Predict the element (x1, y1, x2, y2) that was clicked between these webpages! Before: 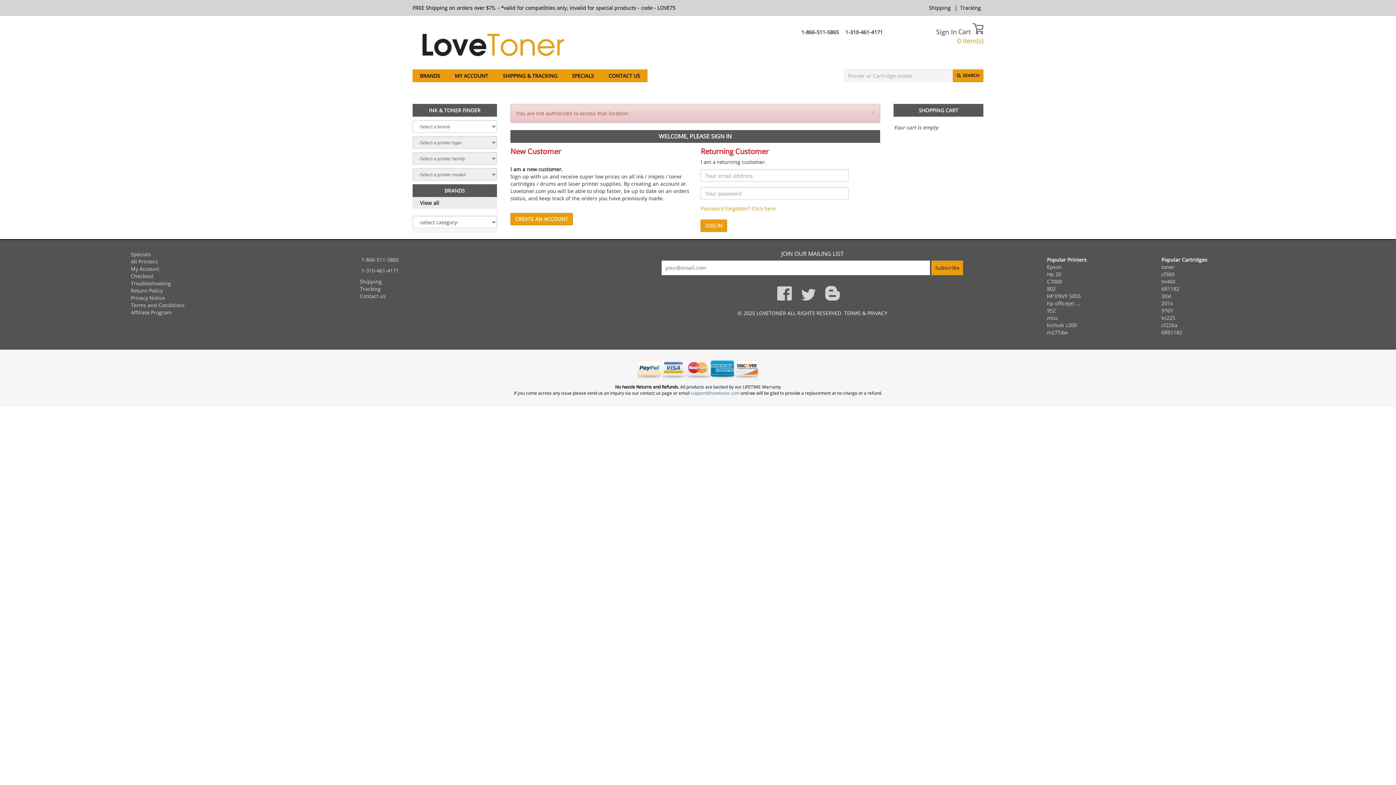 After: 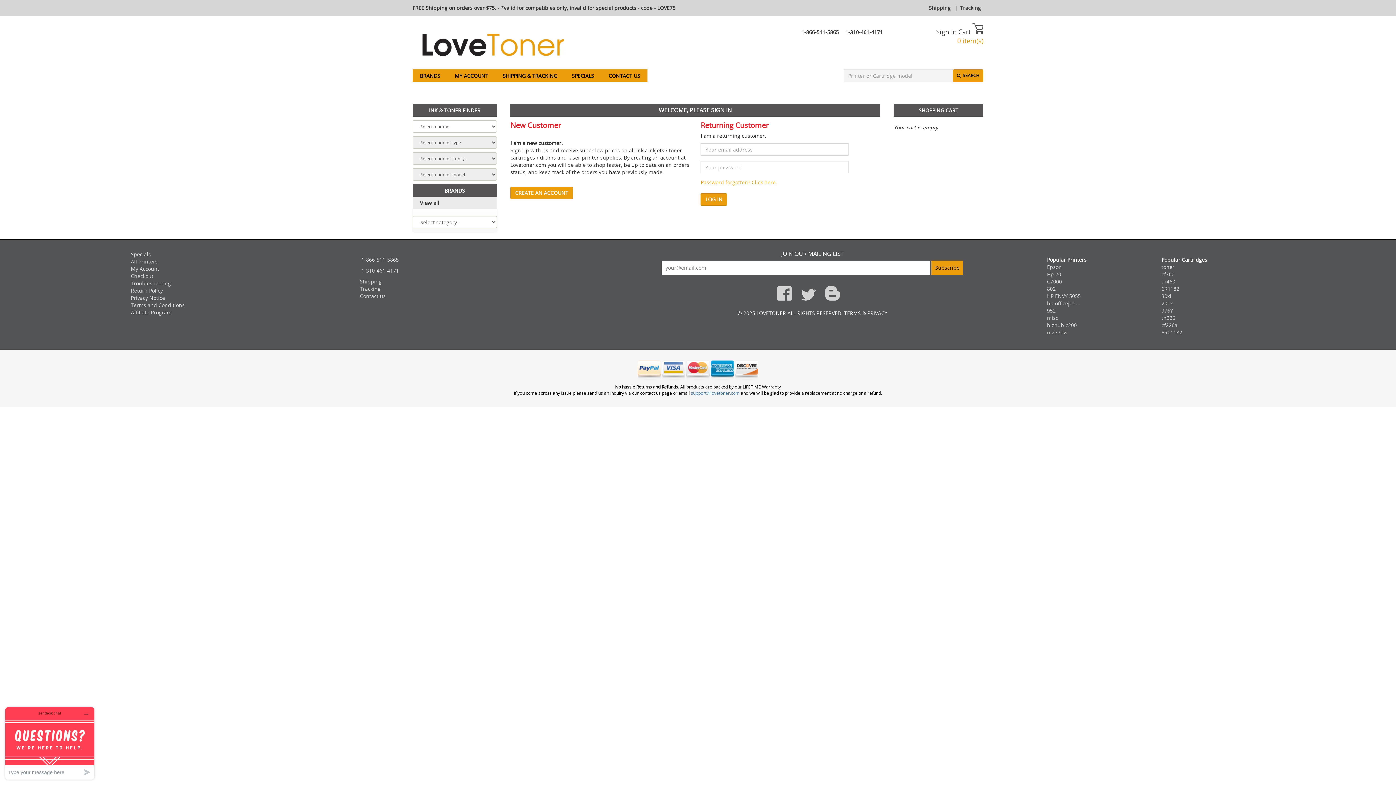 Action: bbox: (870, 109, 874, 116) label: Close